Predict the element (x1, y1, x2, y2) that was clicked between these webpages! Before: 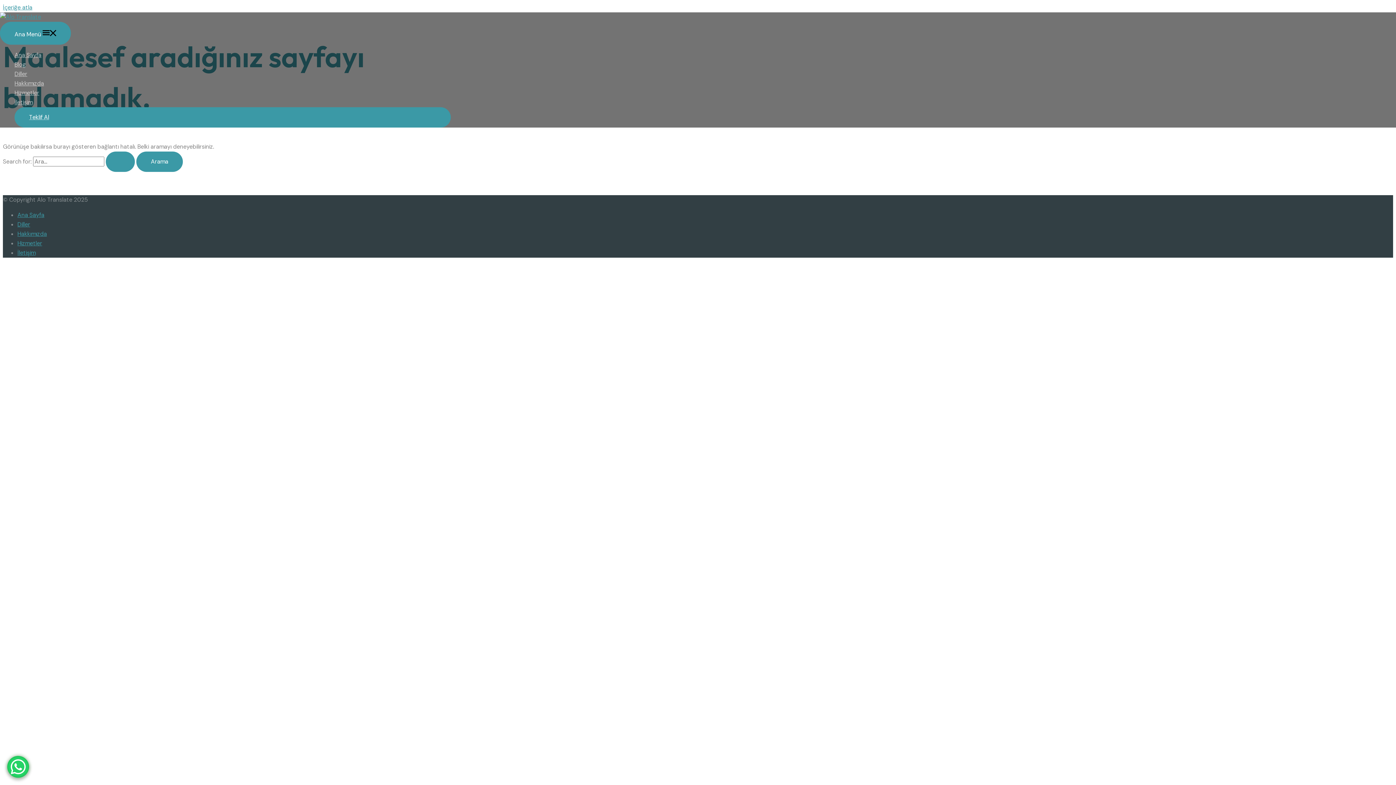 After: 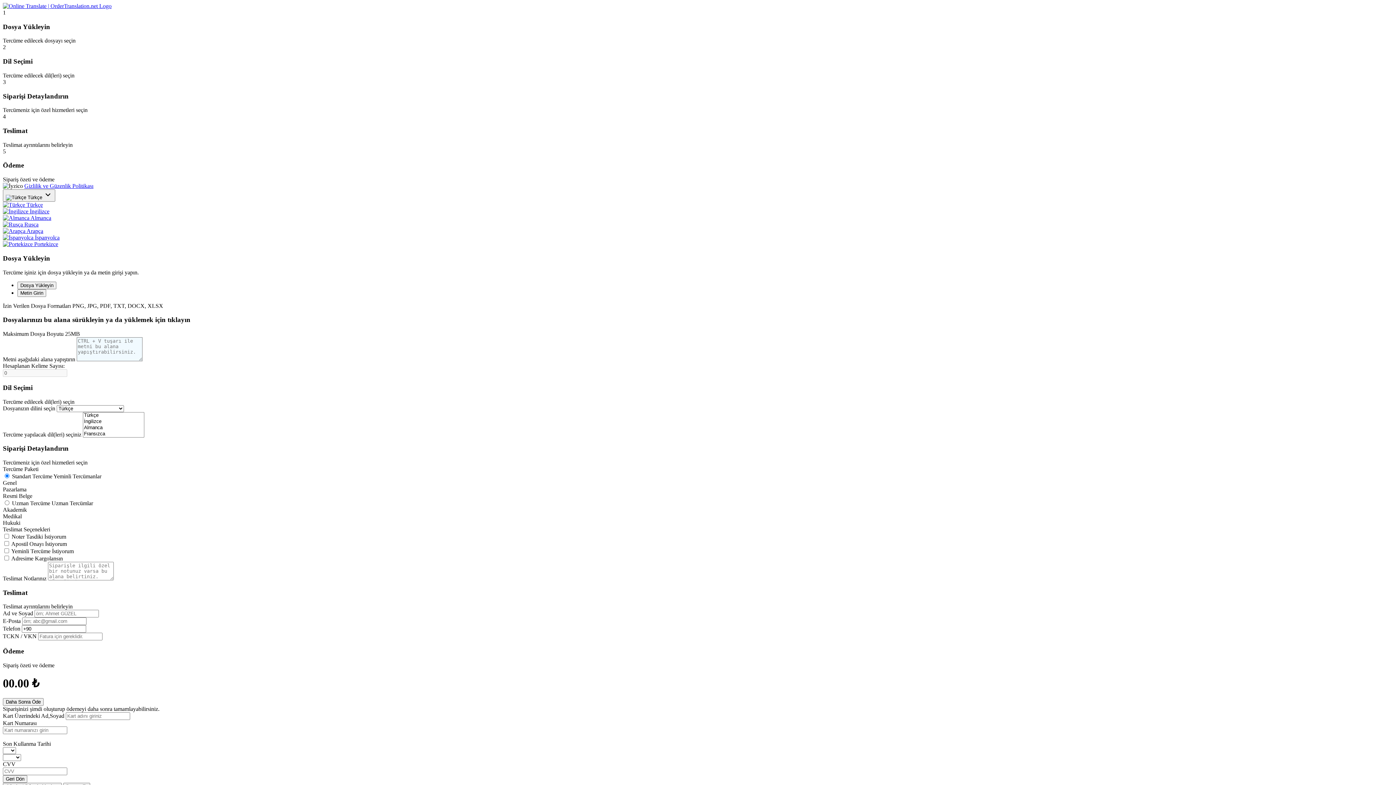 Action: bbox: (14, 107, 450, 127) label: Teklif Al